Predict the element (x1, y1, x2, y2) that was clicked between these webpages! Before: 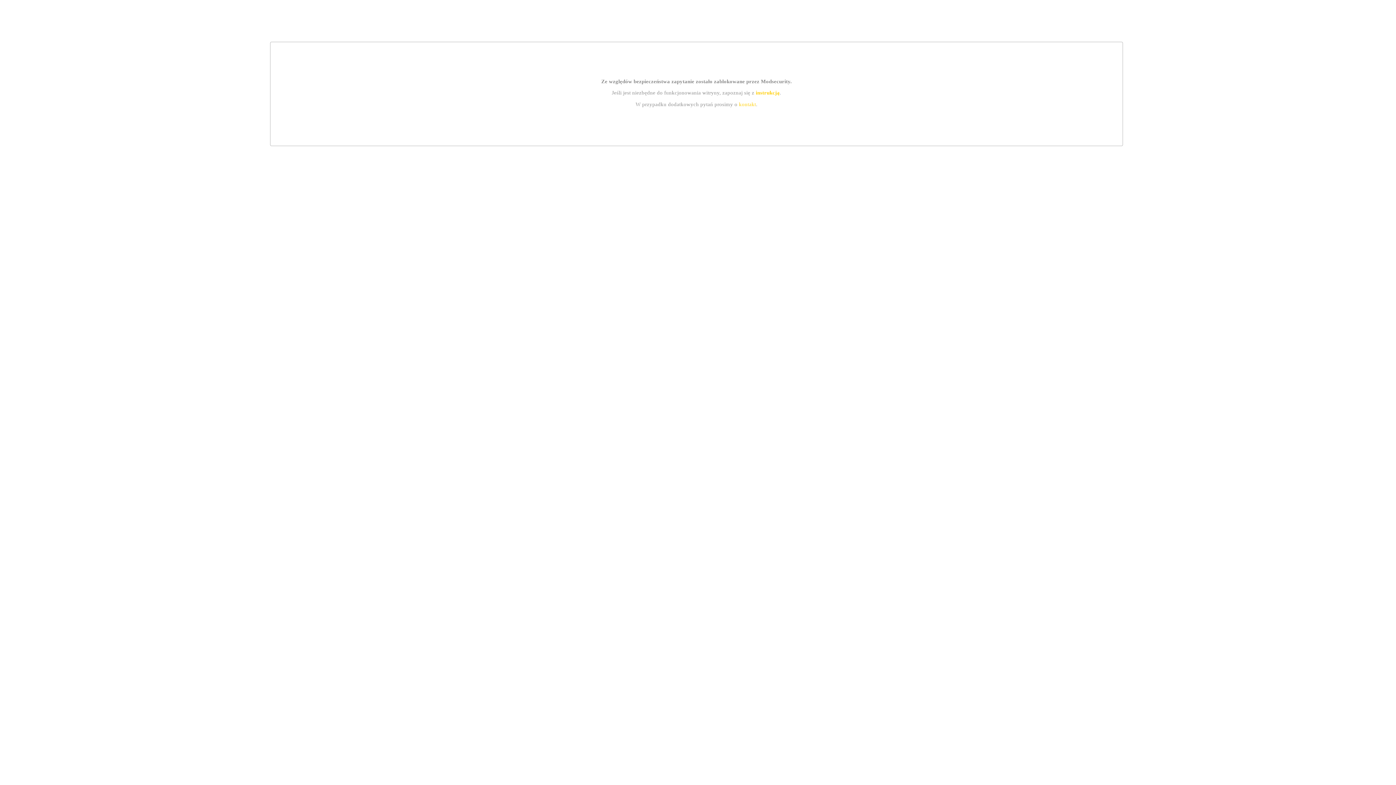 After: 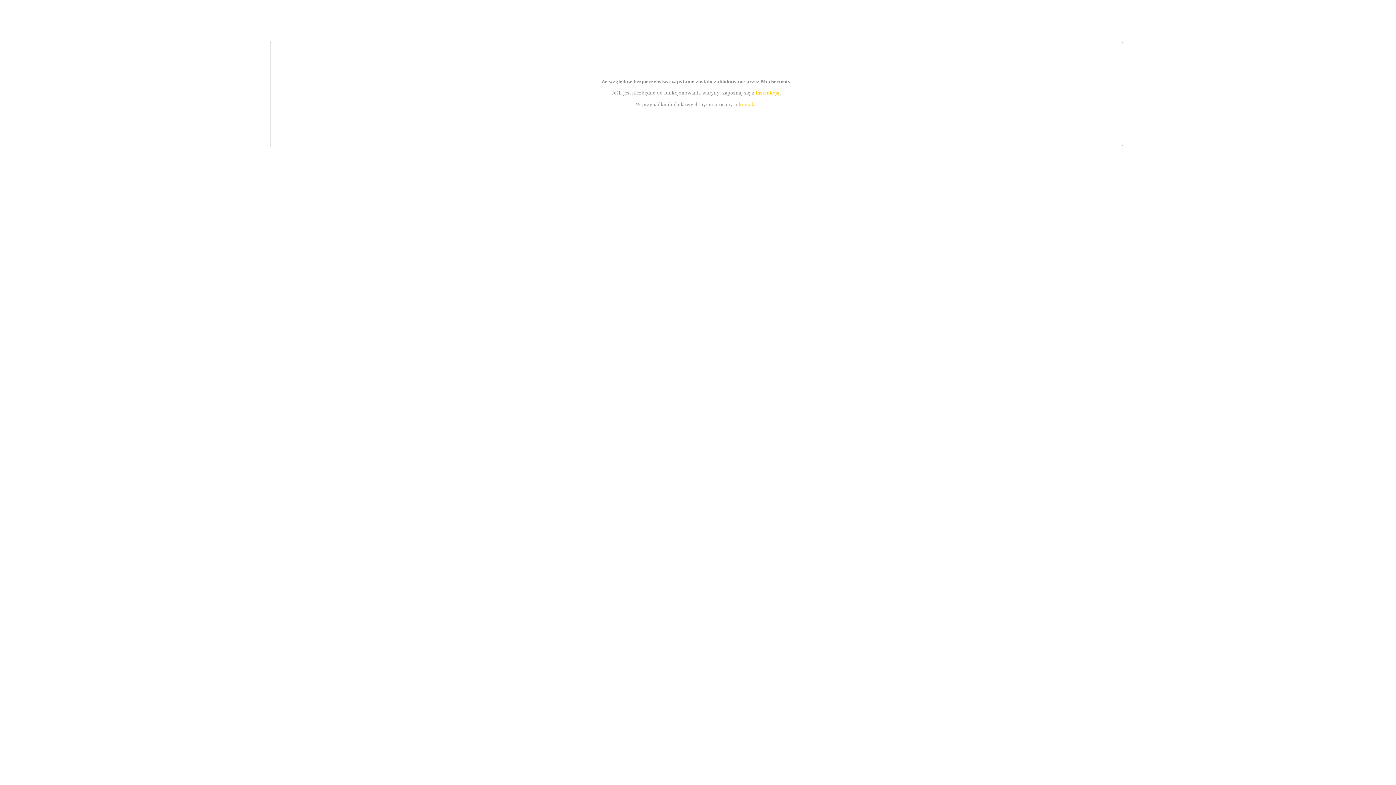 Action: label: kontakt bbox: (739, 101, 756, 107)